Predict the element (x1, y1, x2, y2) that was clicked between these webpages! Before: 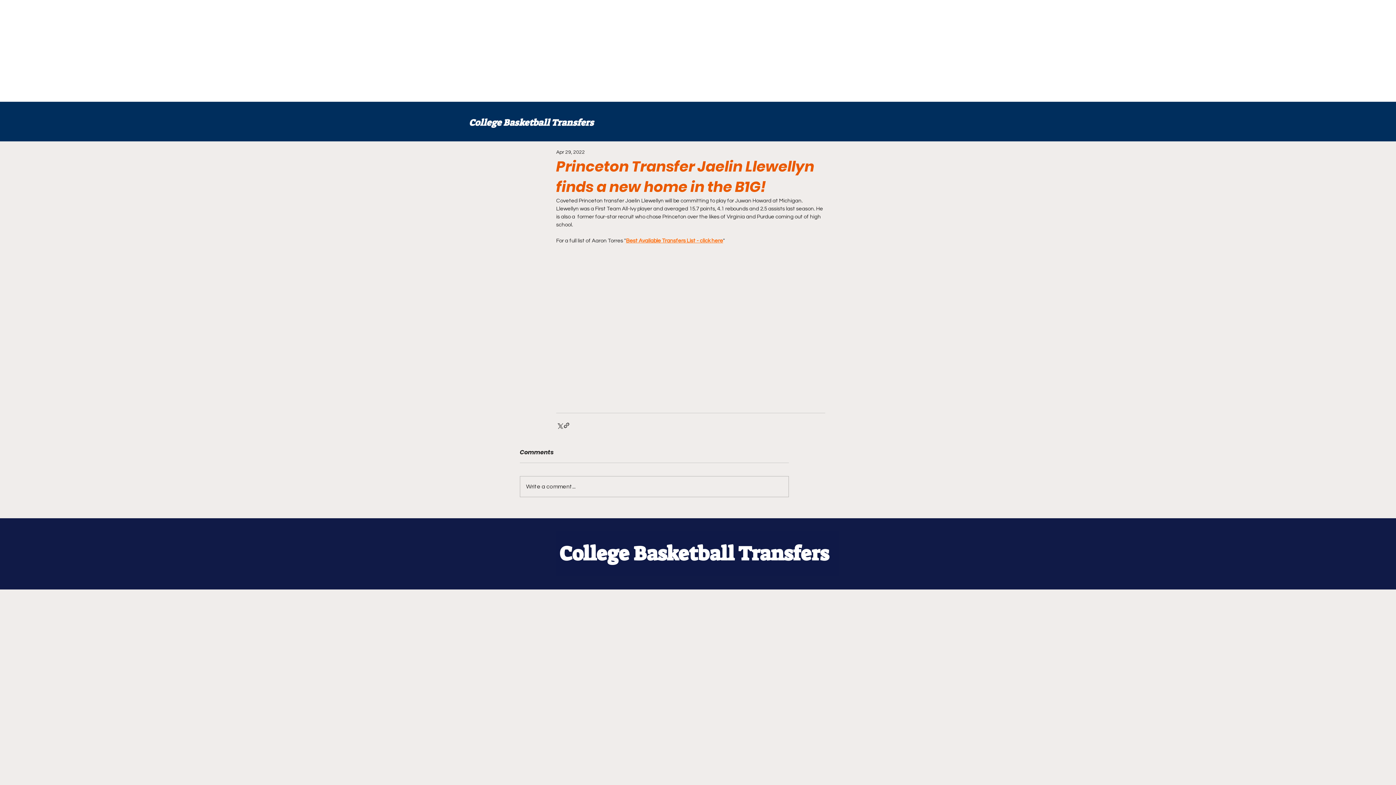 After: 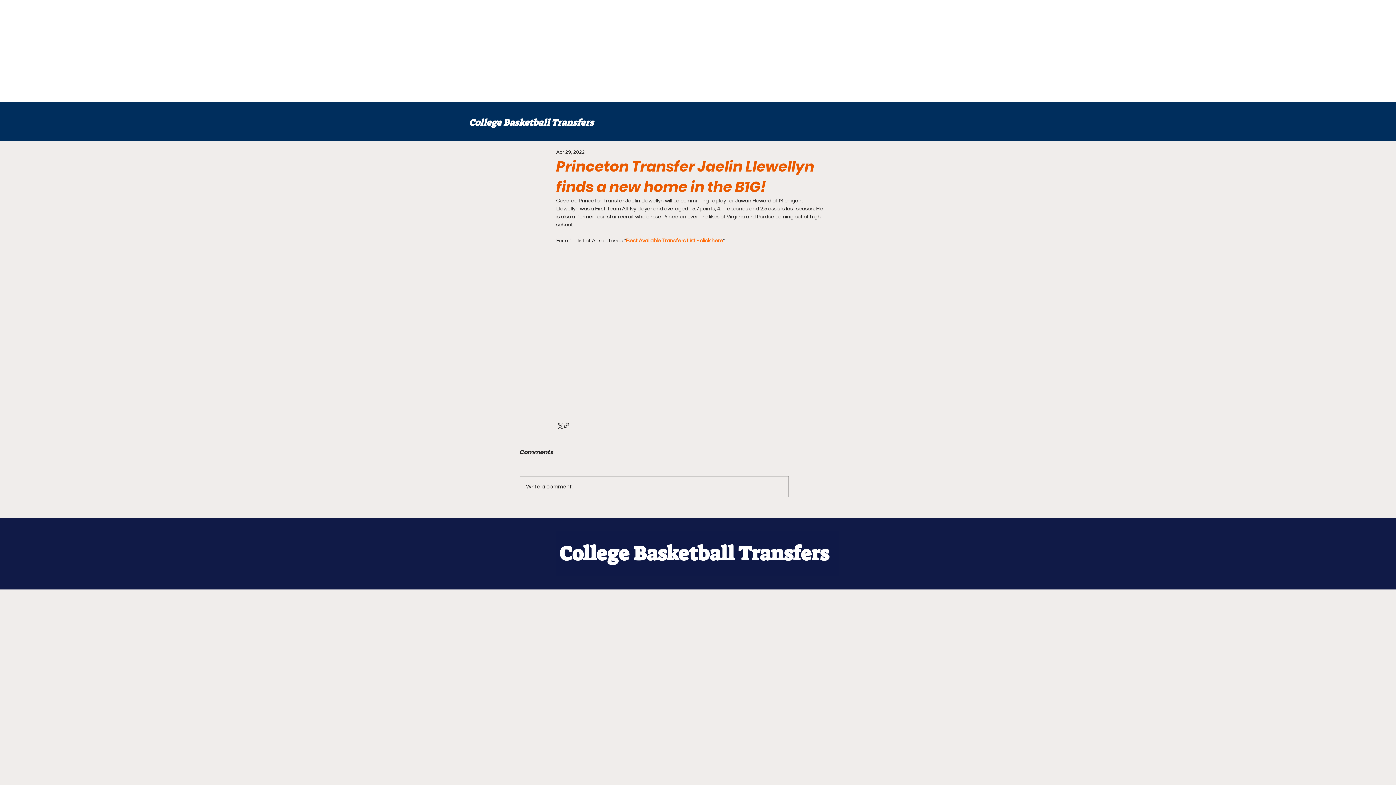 Action: bbox: (520, 476, 788, 497) label: Write a comment...